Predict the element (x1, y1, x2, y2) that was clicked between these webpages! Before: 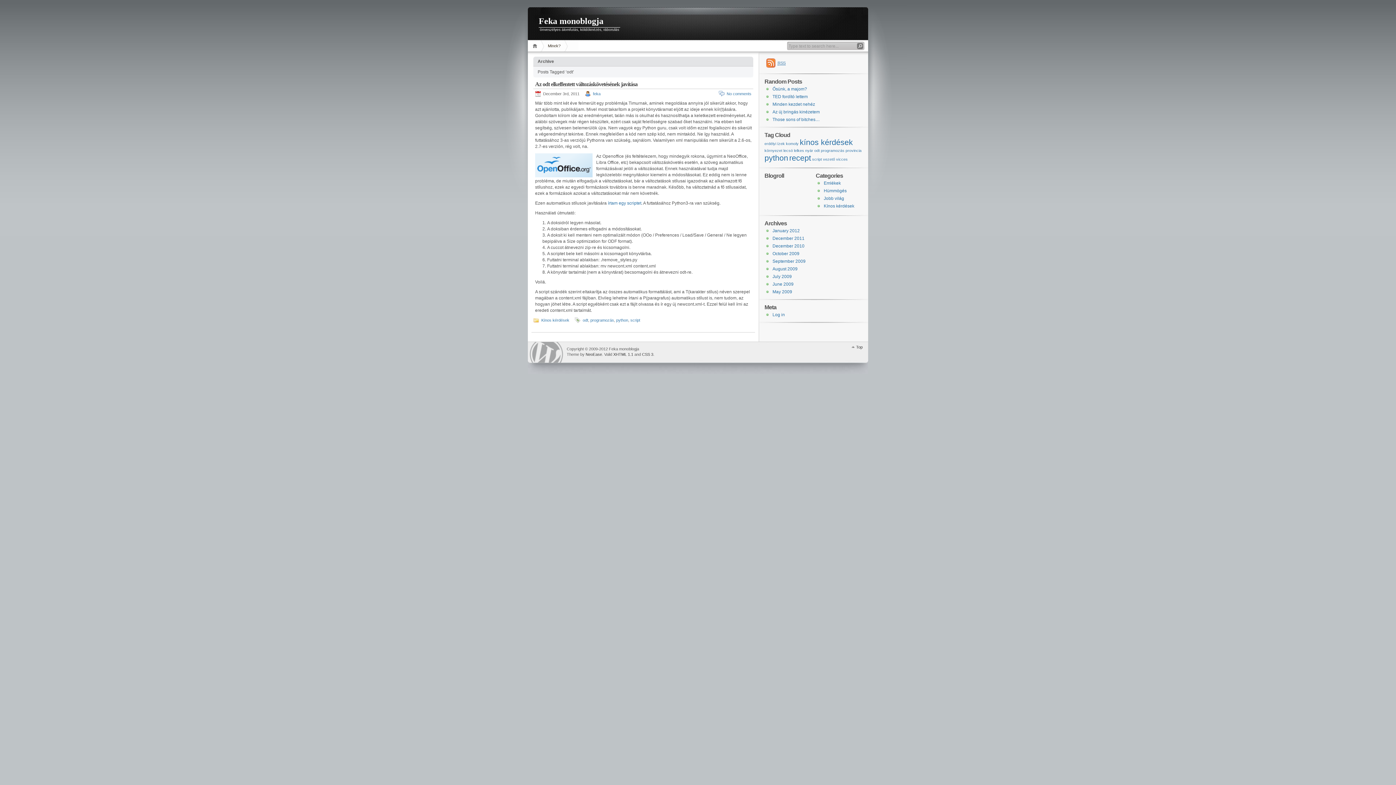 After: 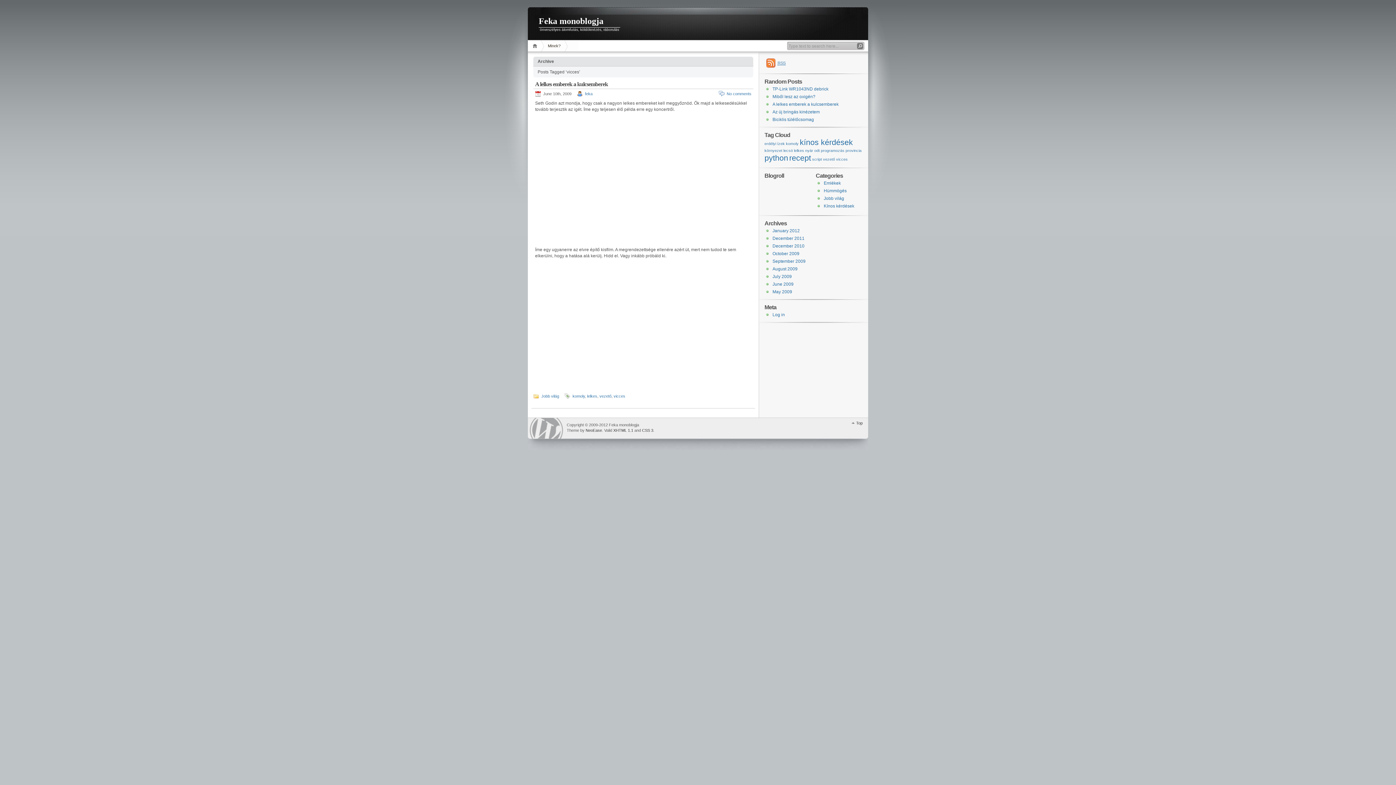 Action: label: vicces bbox: (836, 157, 848, 161)